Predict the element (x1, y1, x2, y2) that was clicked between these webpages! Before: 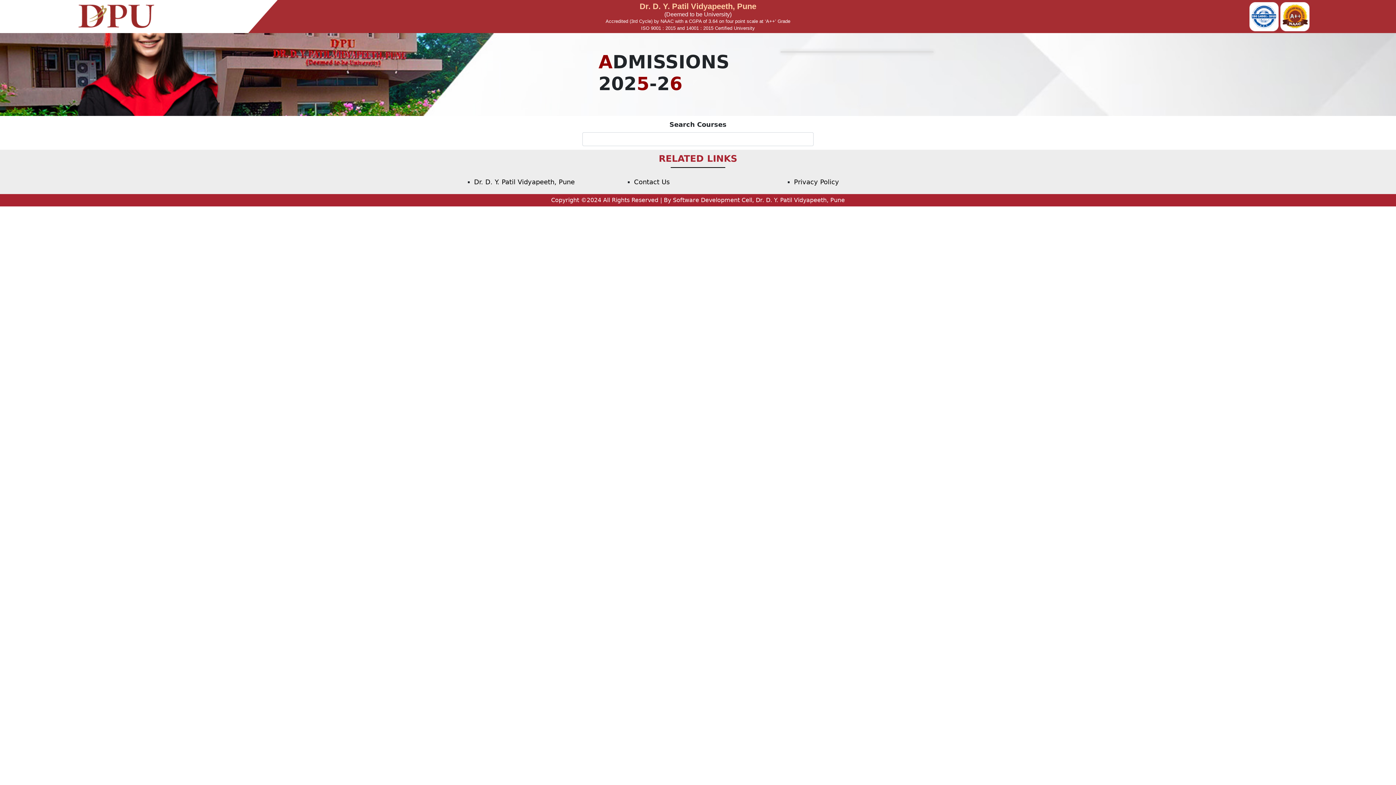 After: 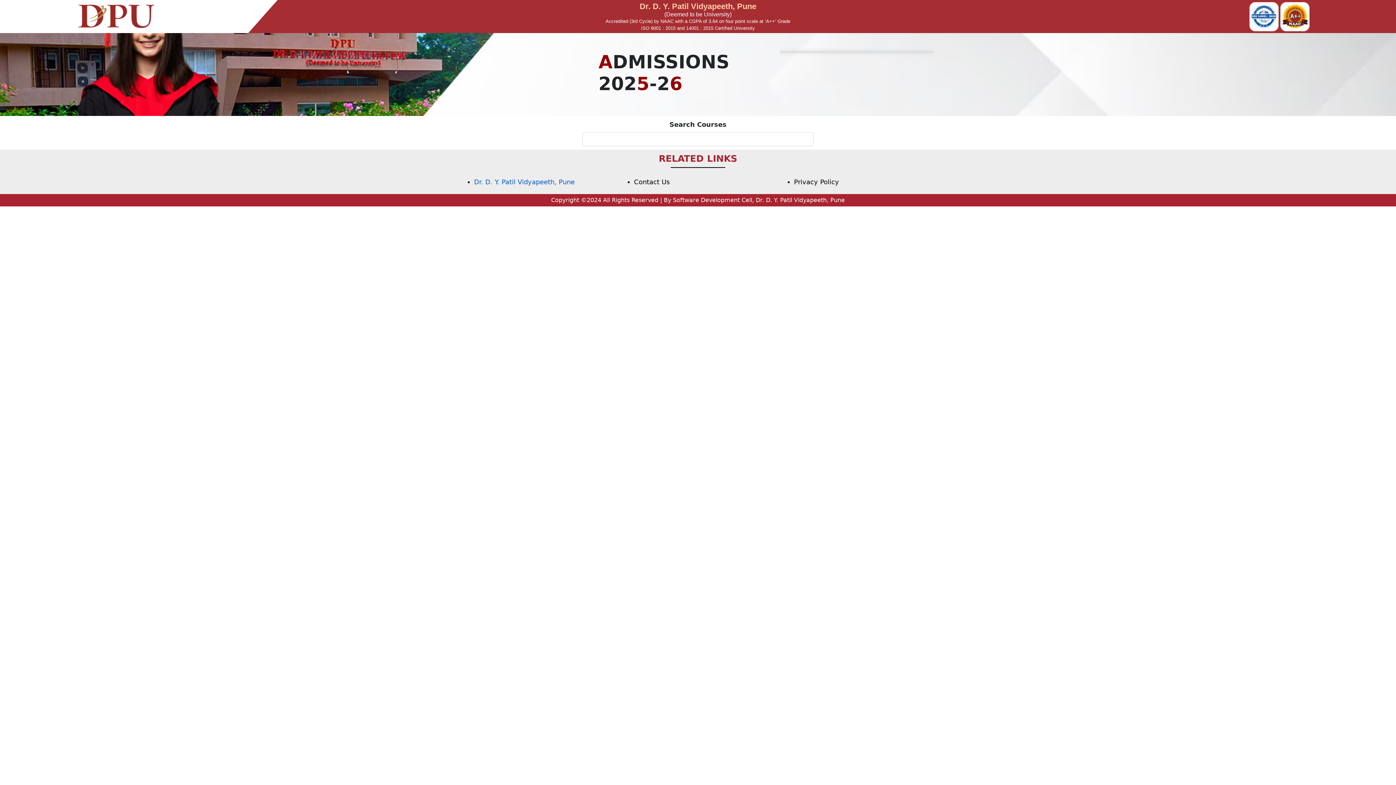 Action: bbox: (474, 178, 574, 185) label: Dr. D. Y. Patil Vidyapeeth, Pune